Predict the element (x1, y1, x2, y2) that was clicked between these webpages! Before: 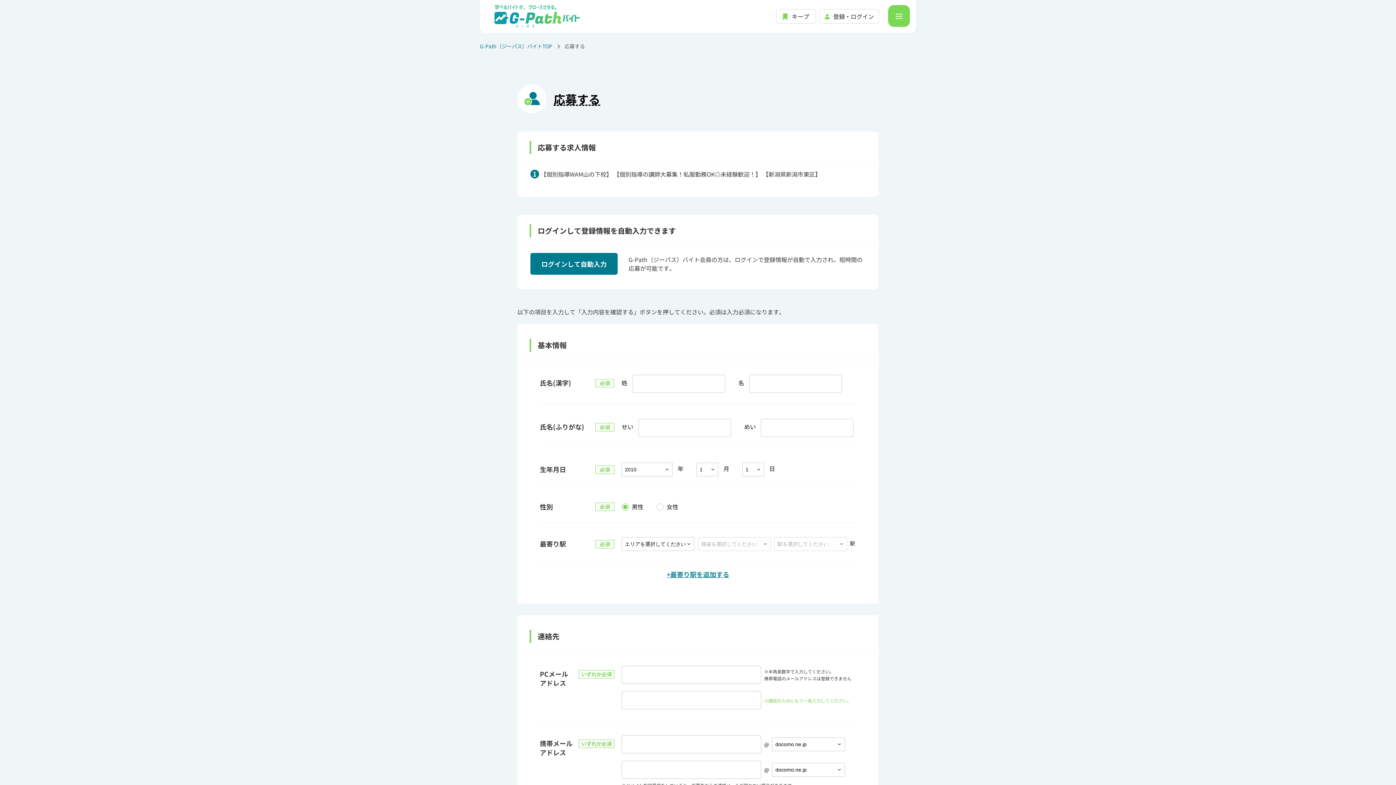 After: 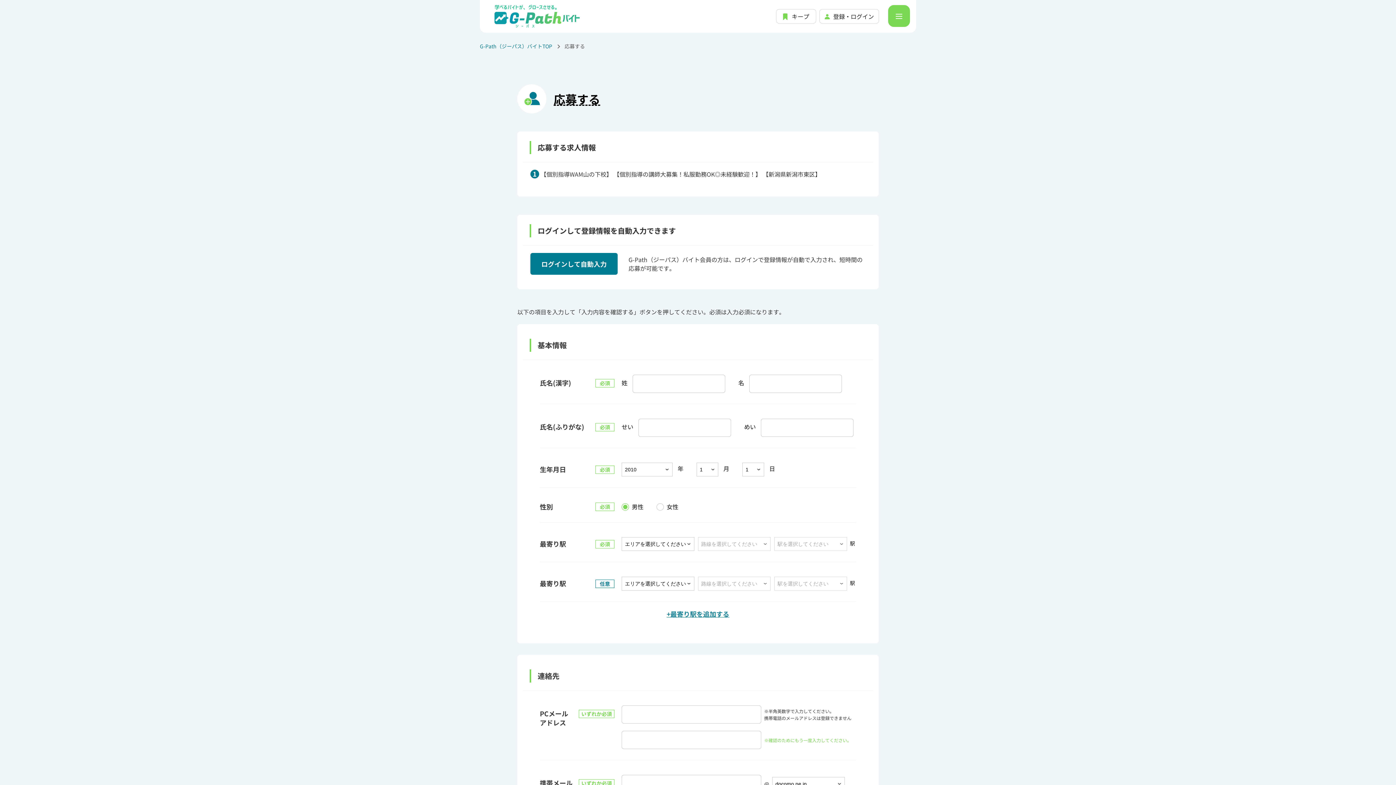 Action: bbox: (666, 562, 729, 586) label: +最寄り駅を追加する